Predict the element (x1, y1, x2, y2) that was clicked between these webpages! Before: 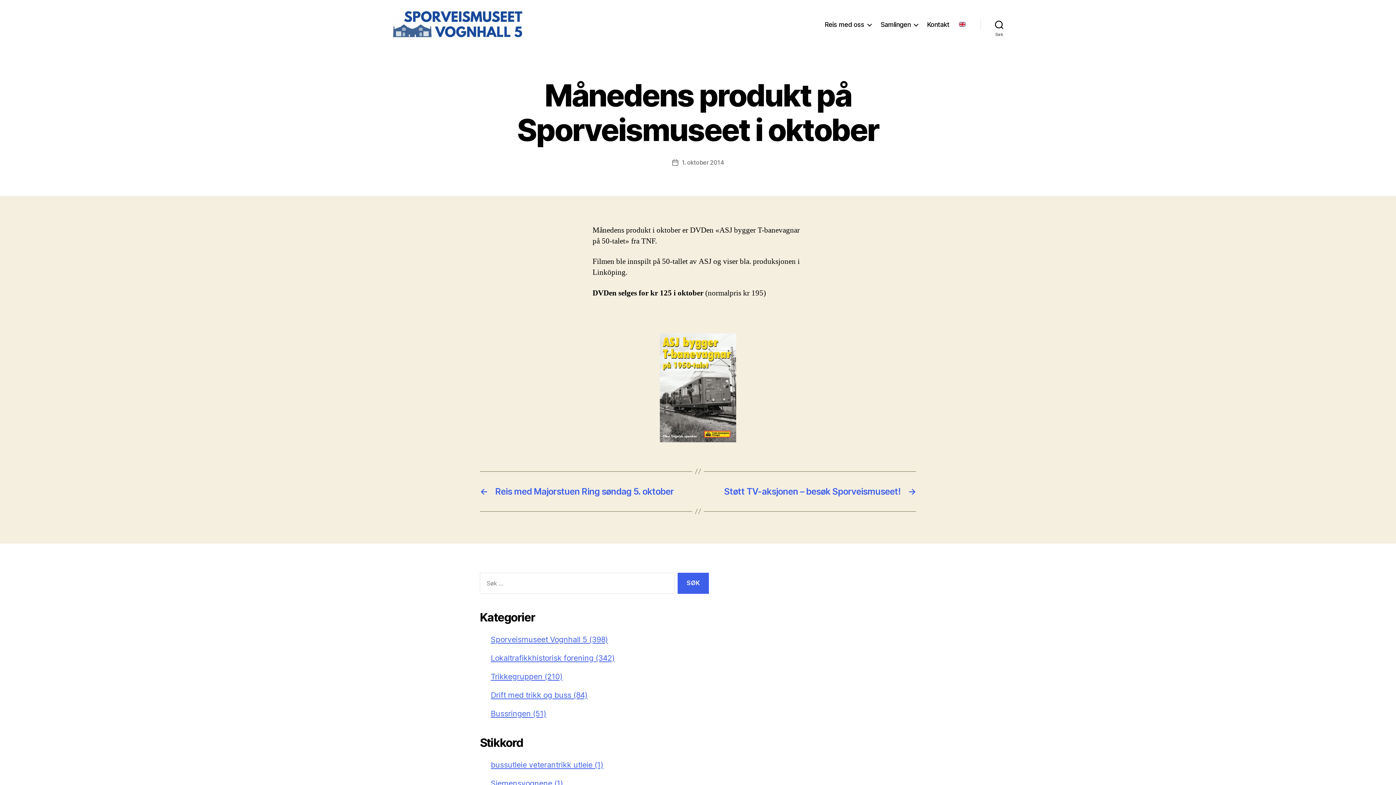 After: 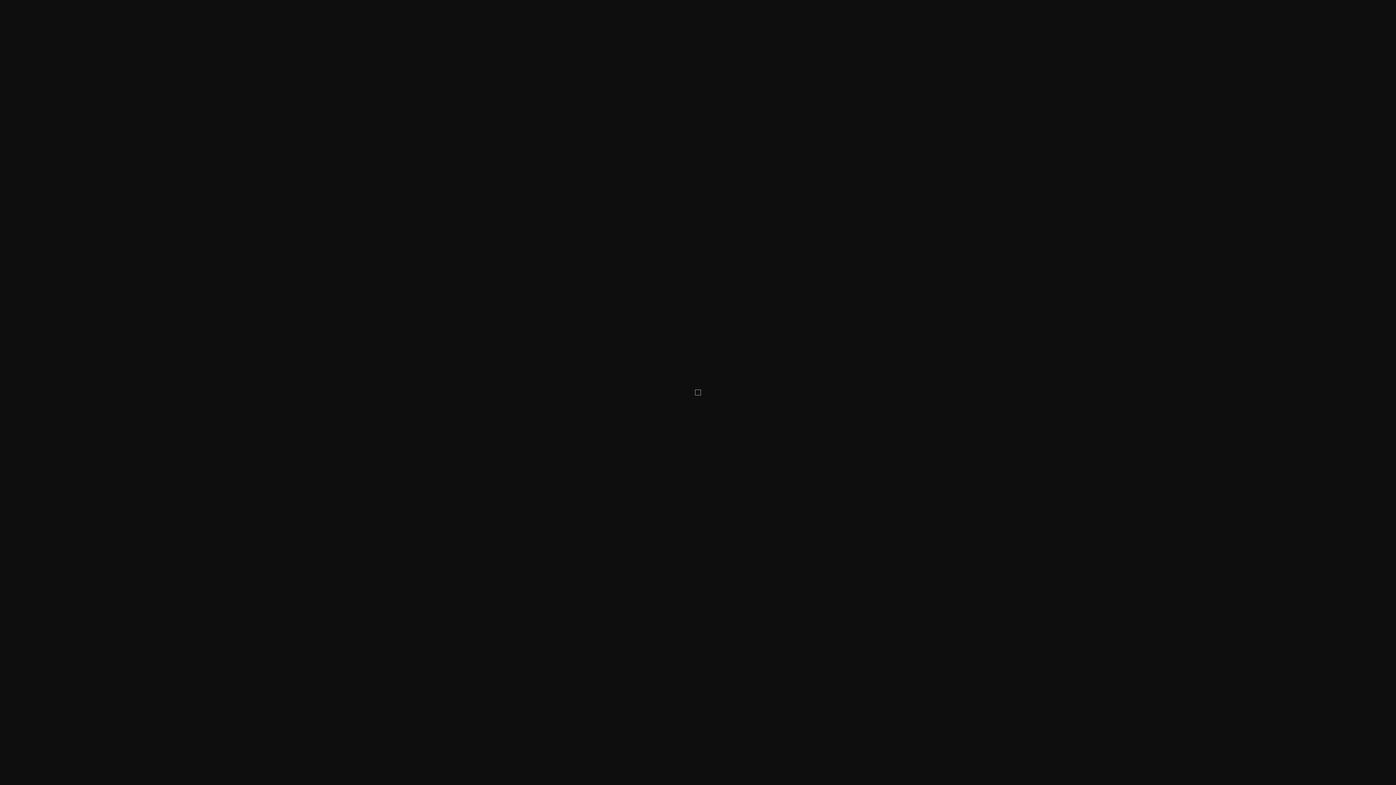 Action: bbox: (592, 333, 803, 442)